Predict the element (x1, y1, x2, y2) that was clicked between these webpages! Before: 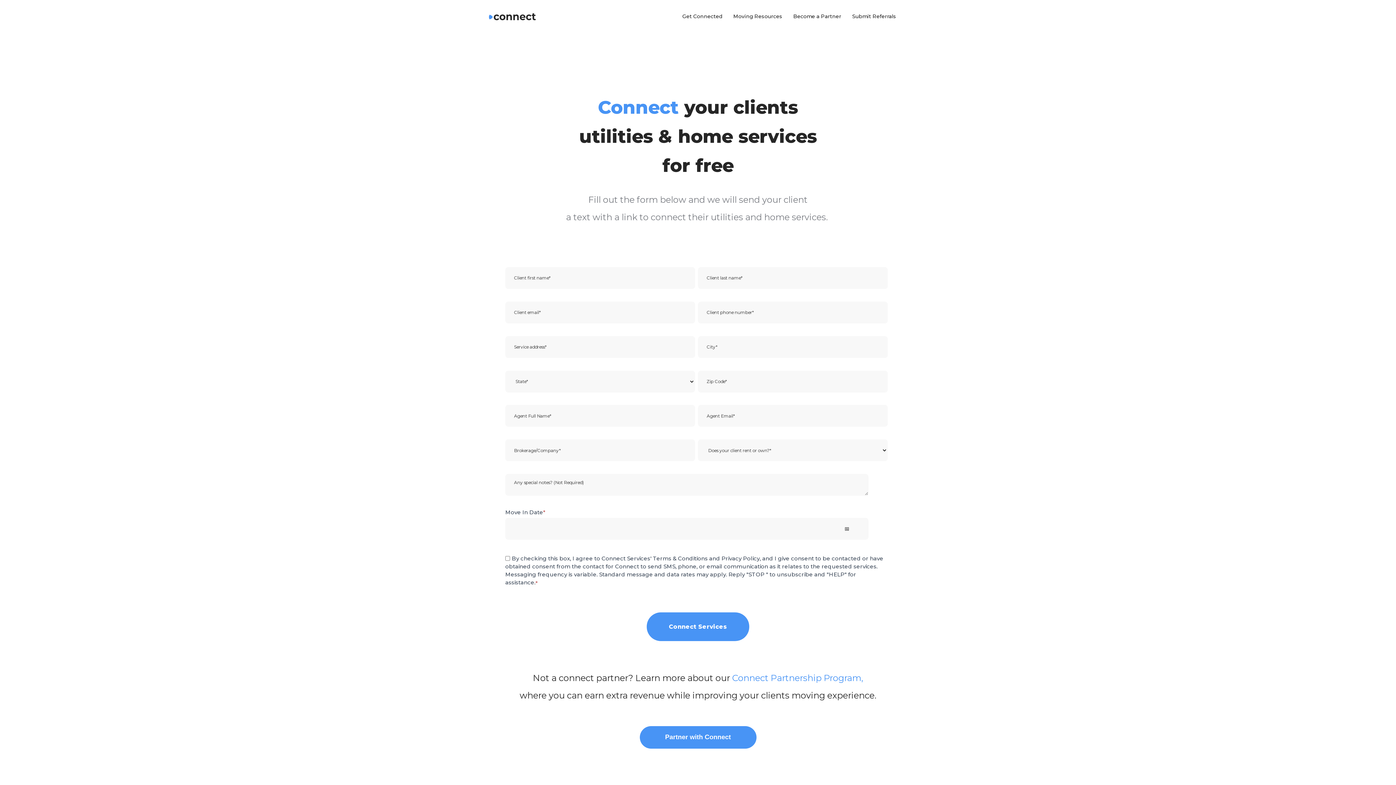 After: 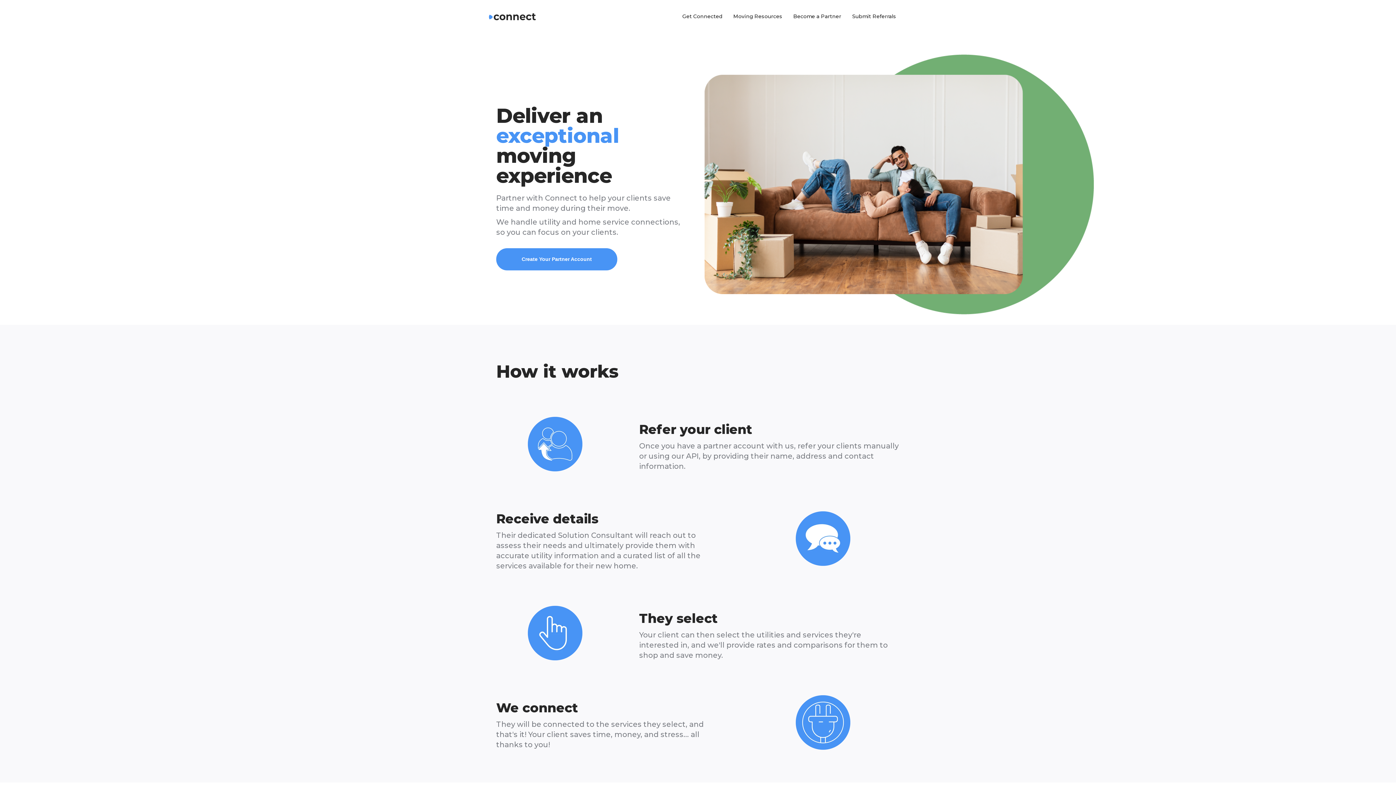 Action: bbox: (639, 726, 756, 749) label: Partner with Connect